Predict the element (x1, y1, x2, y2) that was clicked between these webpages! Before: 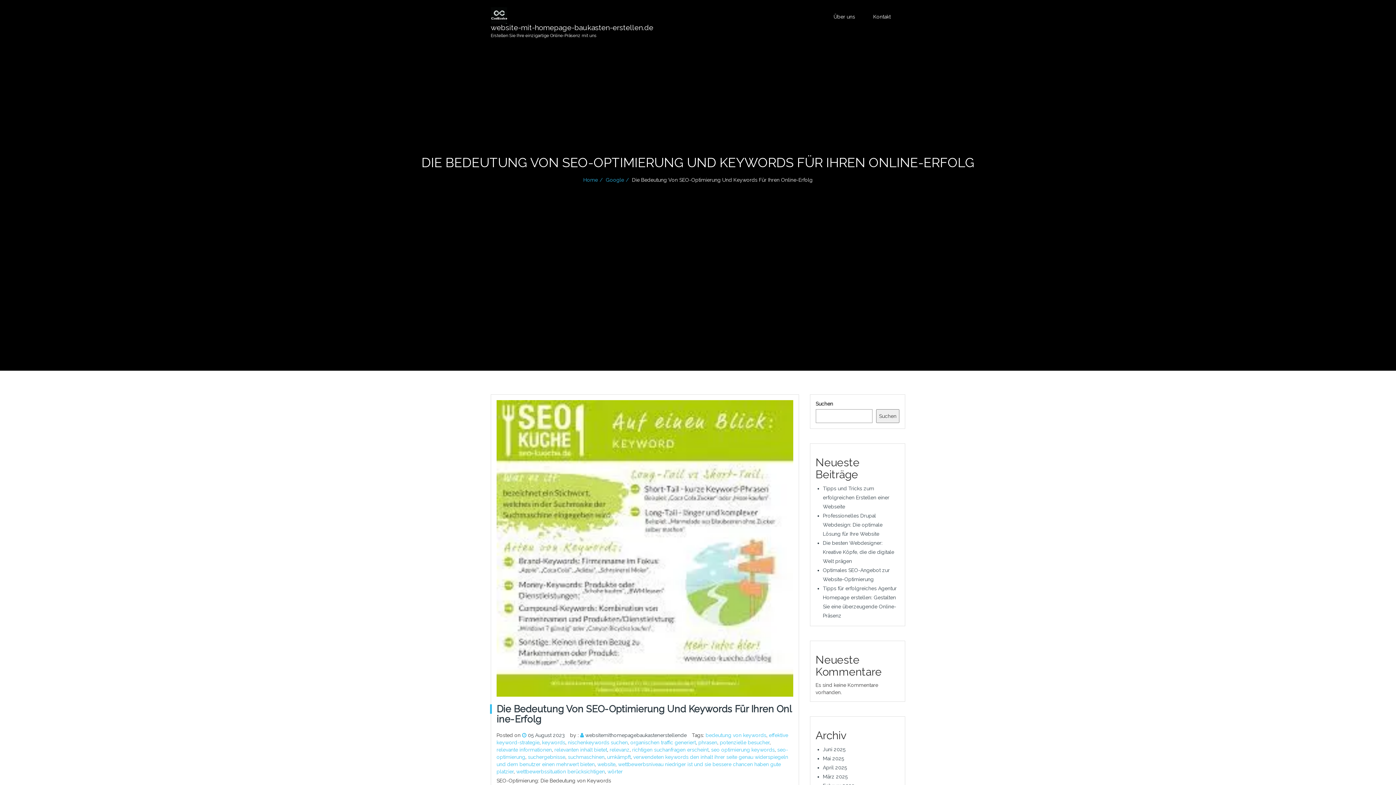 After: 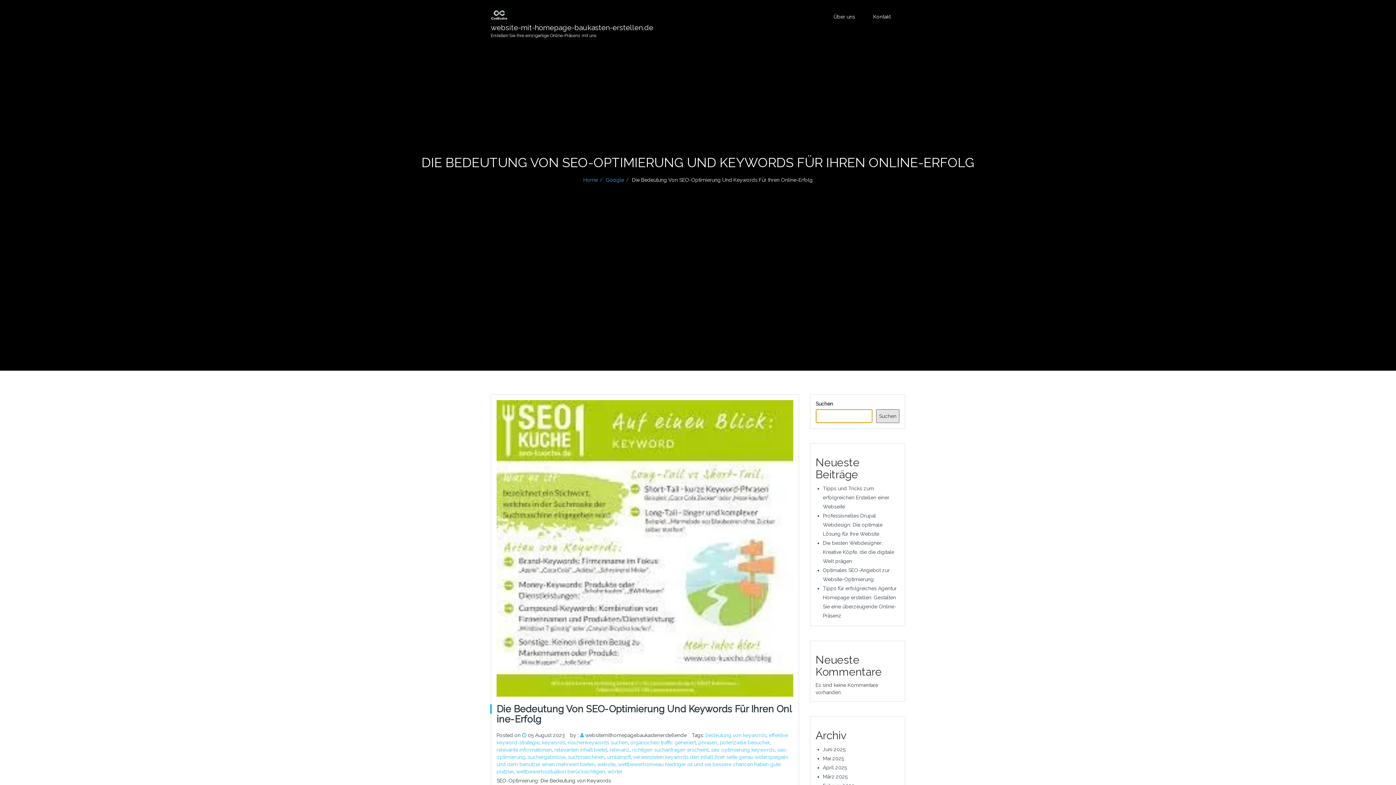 Action: bbox: (876, 409, 899, 423) label: Suchen